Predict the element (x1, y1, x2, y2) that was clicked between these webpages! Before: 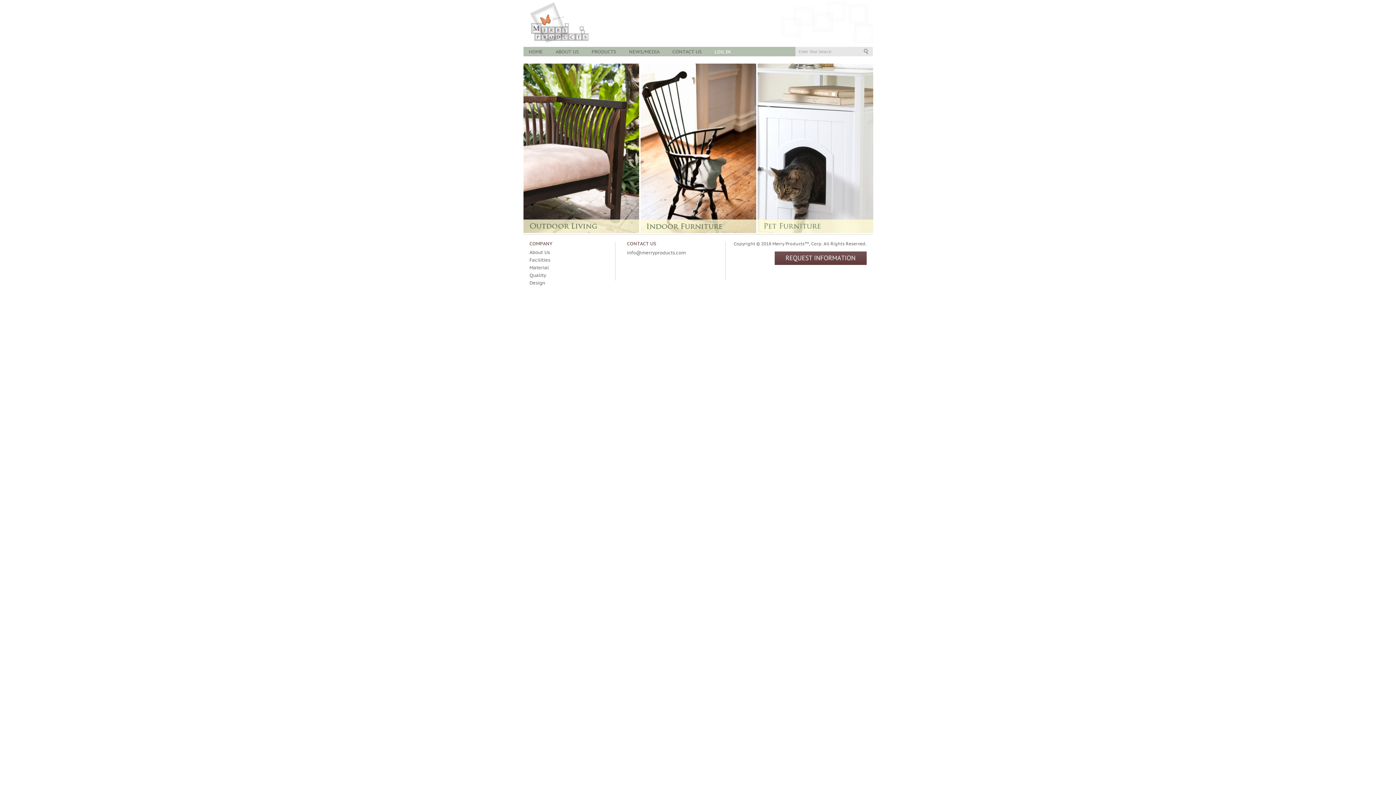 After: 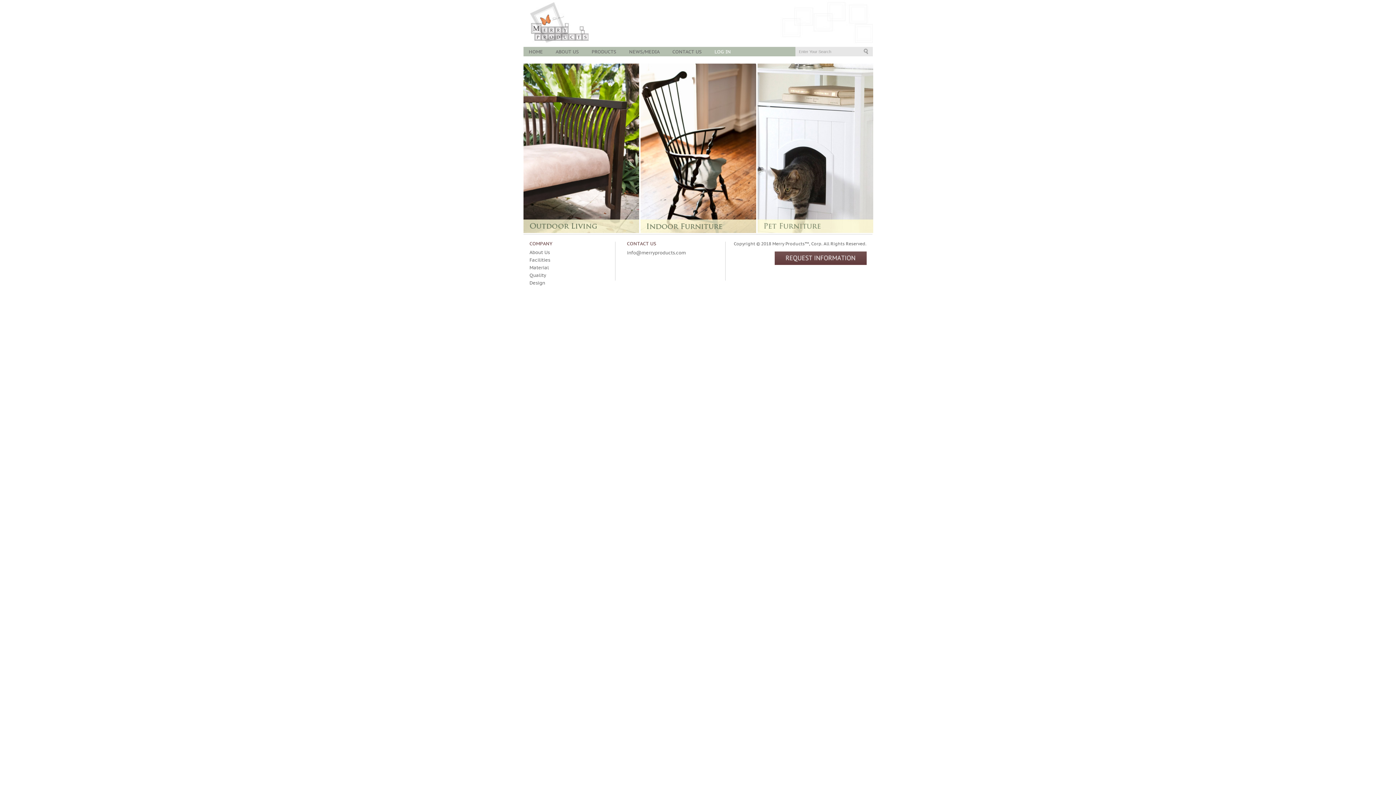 Action: bbox: (523, 46, 550, 56) label: HOME